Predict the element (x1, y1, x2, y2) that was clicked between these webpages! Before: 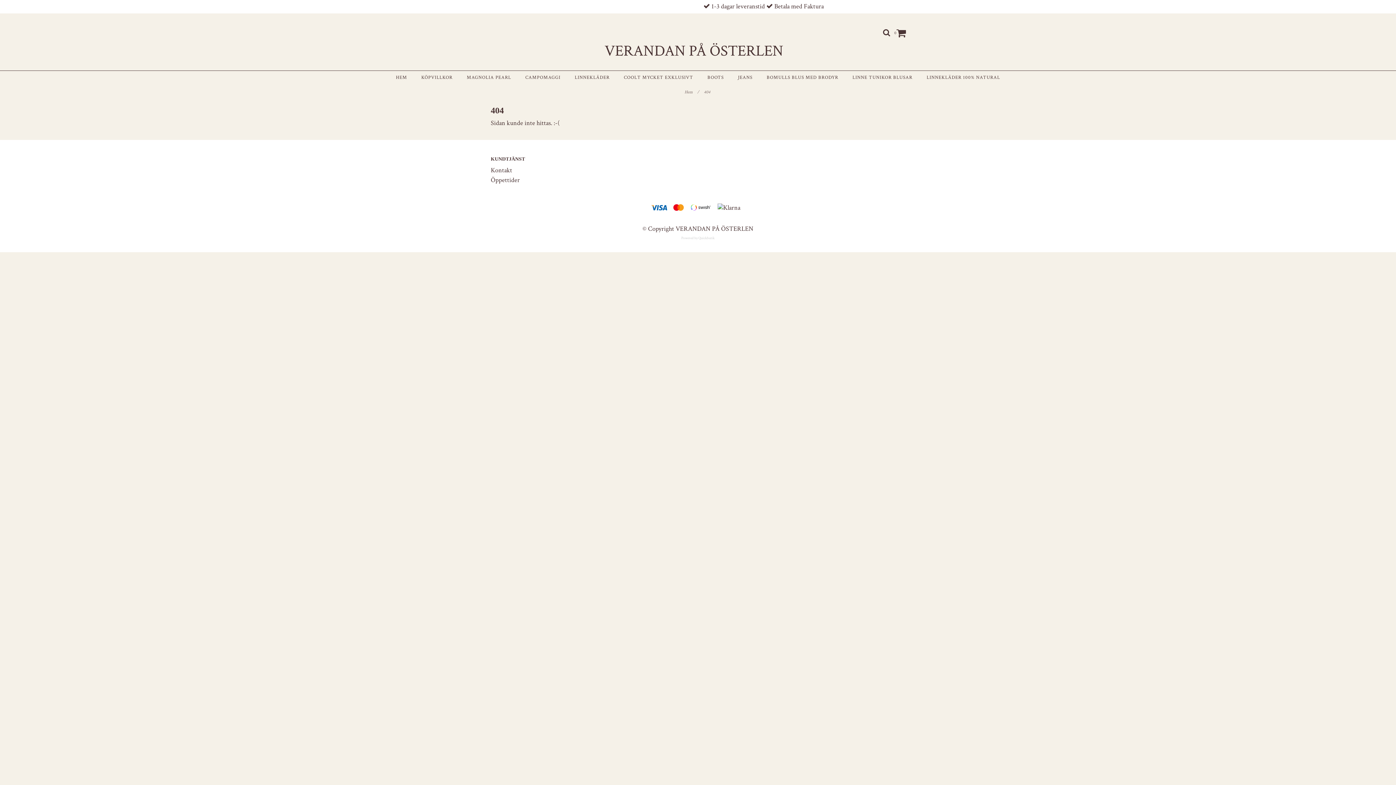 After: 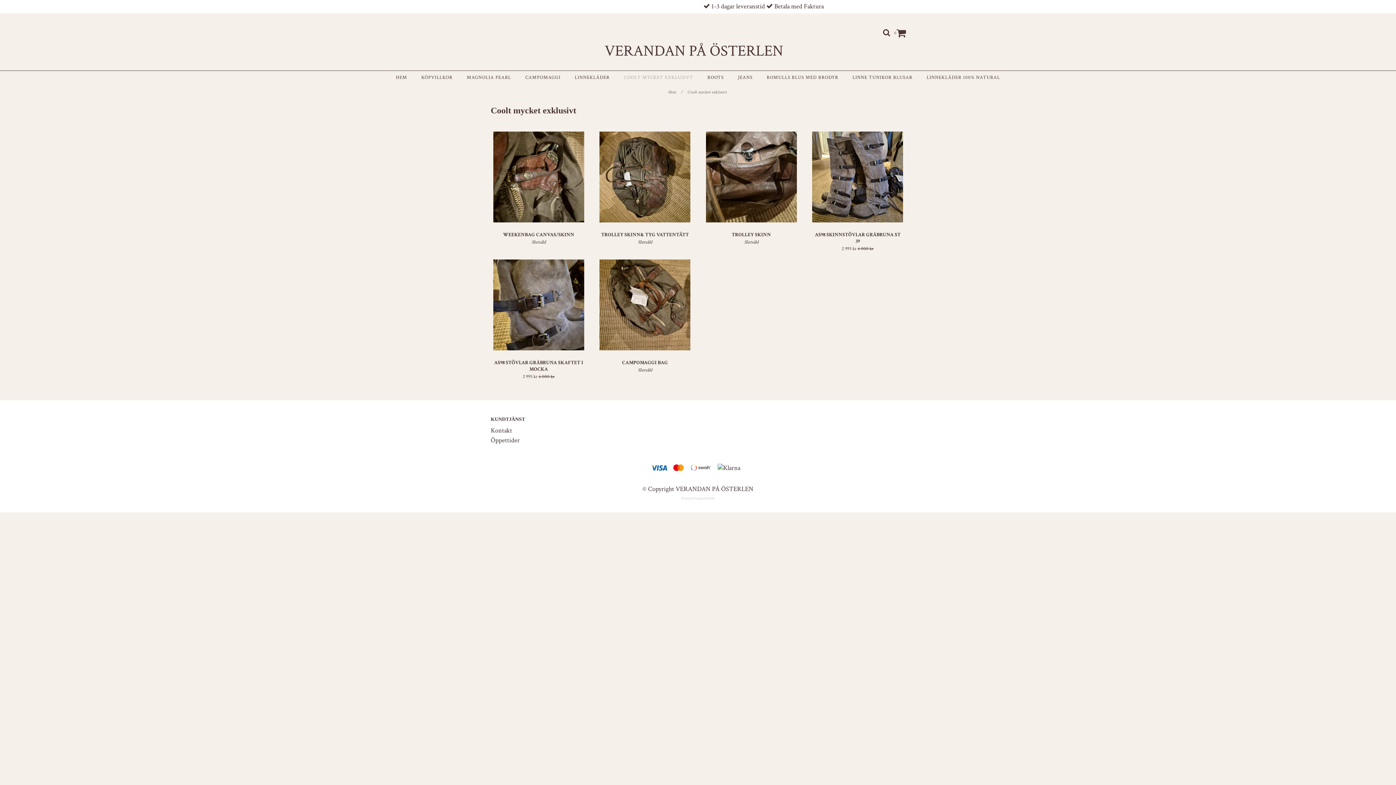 Action: label: COOLT MYCKET EXKLUSIVT bbox: (619, 70, 697, 84)